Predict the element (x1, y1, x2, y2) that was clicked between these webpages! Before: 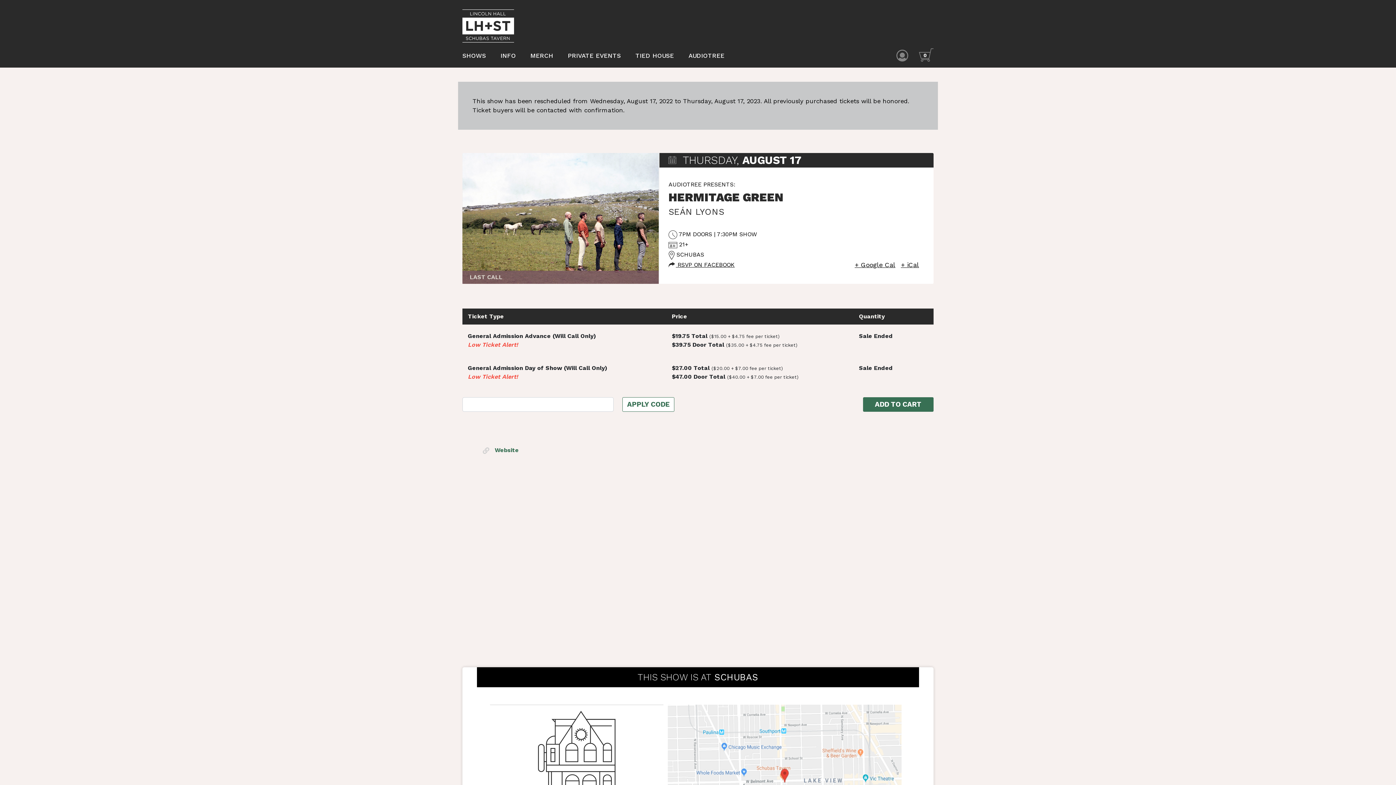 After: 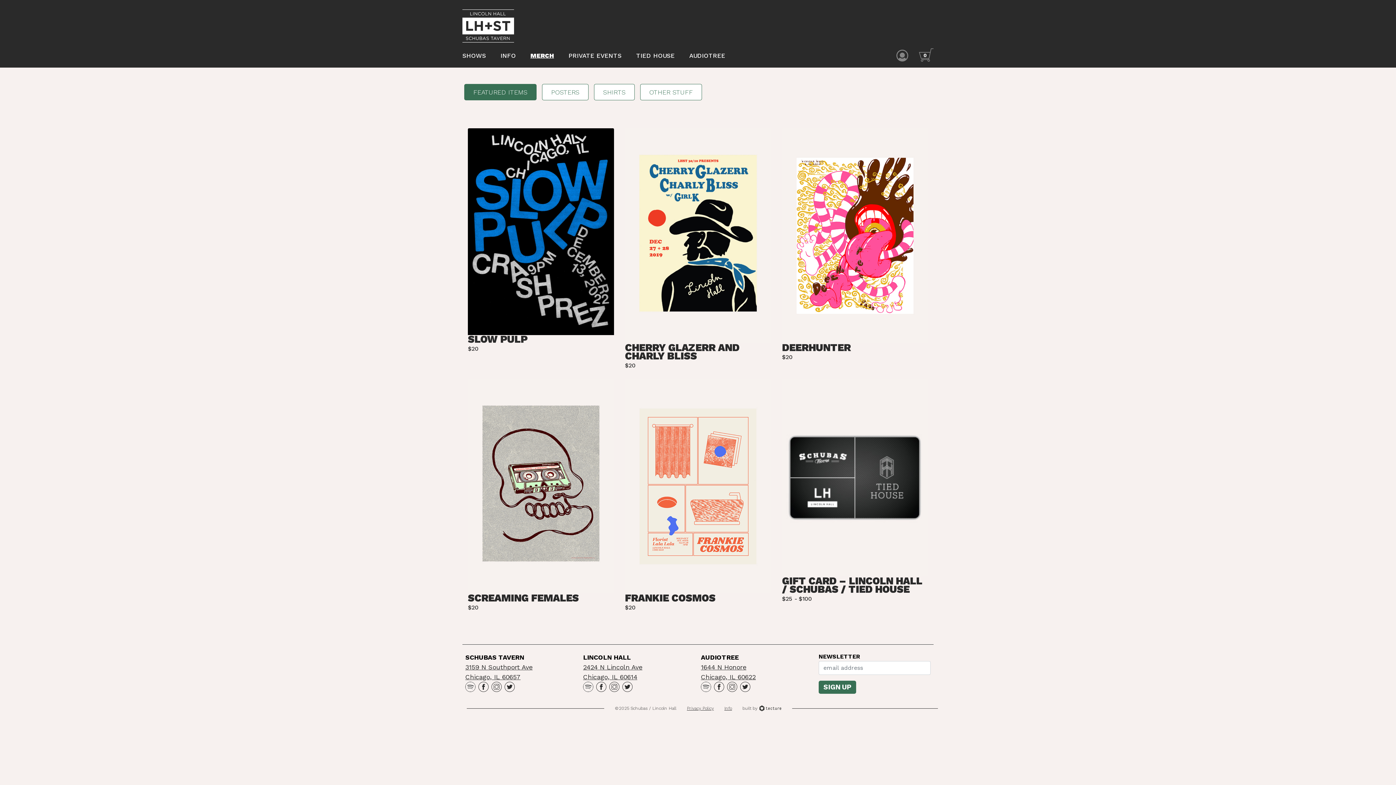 Action: label: MERCH bbox: (530, 52, 553, 59)